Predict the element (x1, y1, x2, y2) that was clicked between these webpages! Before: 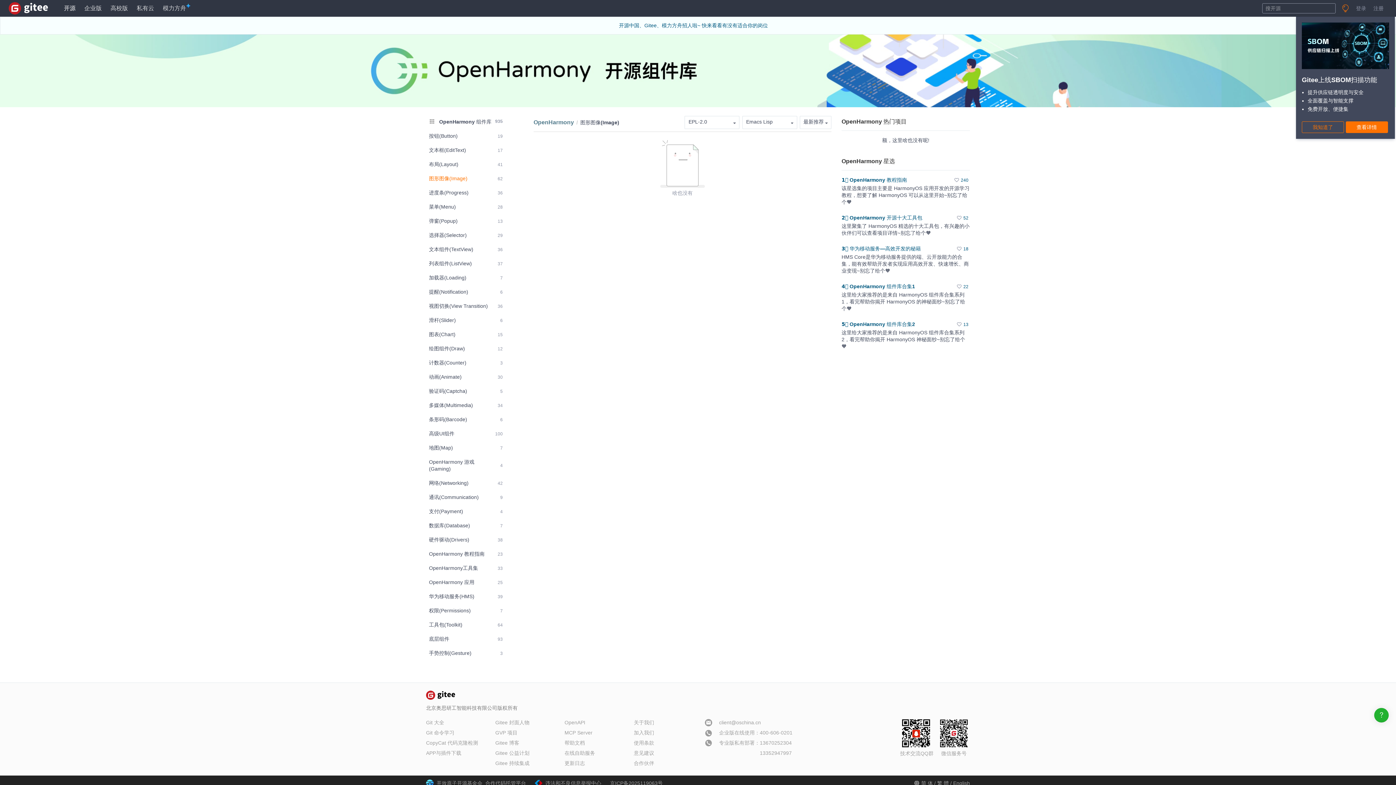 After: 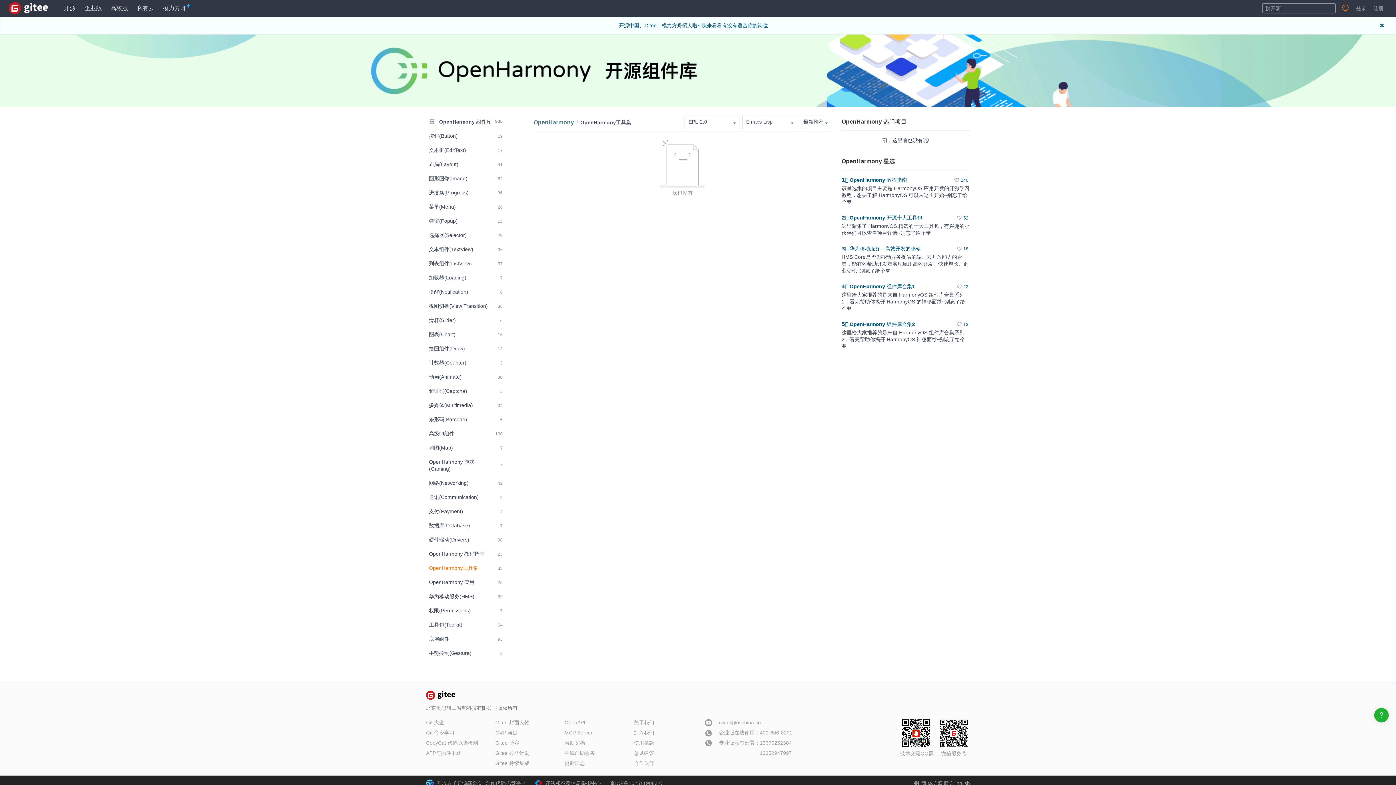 Action: bbox: (426, 562, 505, 574) label: OpenHarmony工具集
33